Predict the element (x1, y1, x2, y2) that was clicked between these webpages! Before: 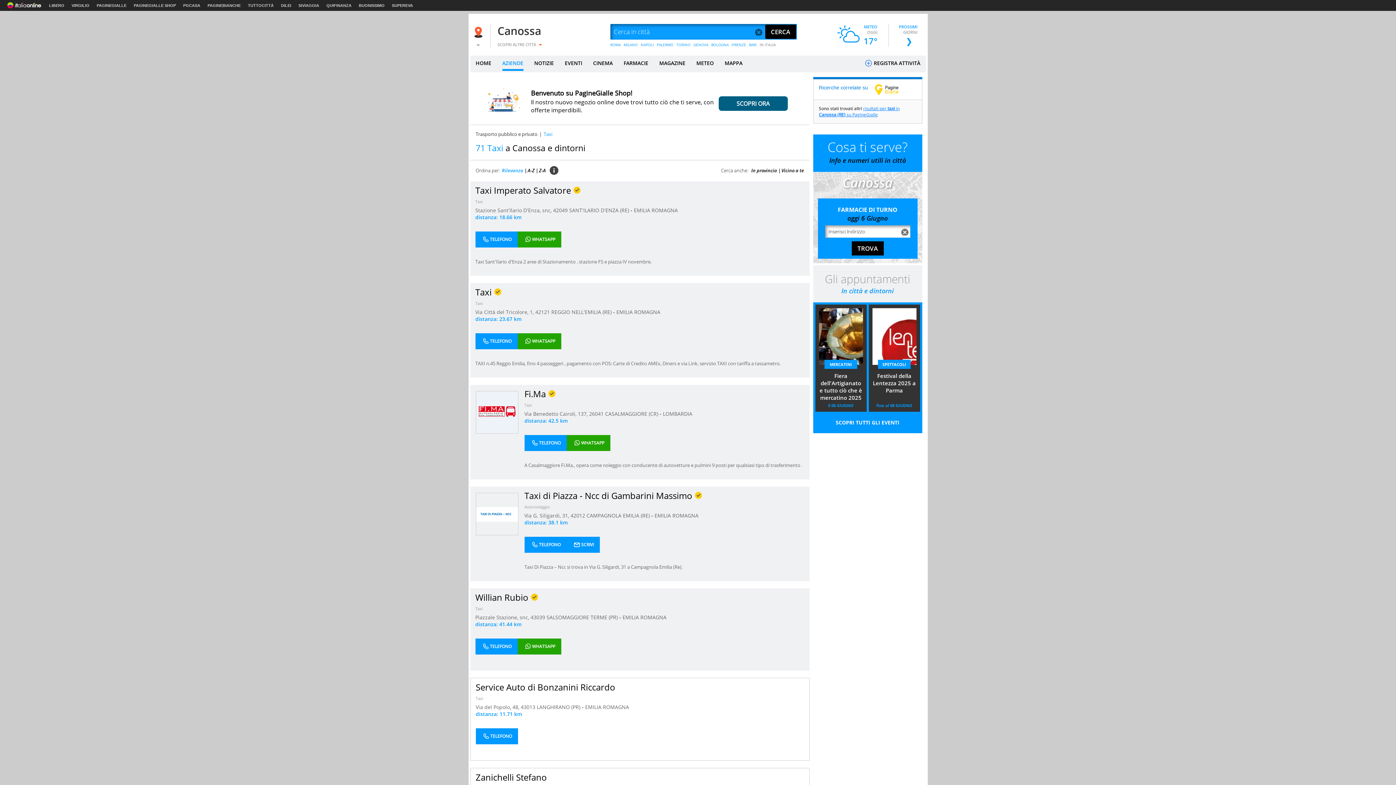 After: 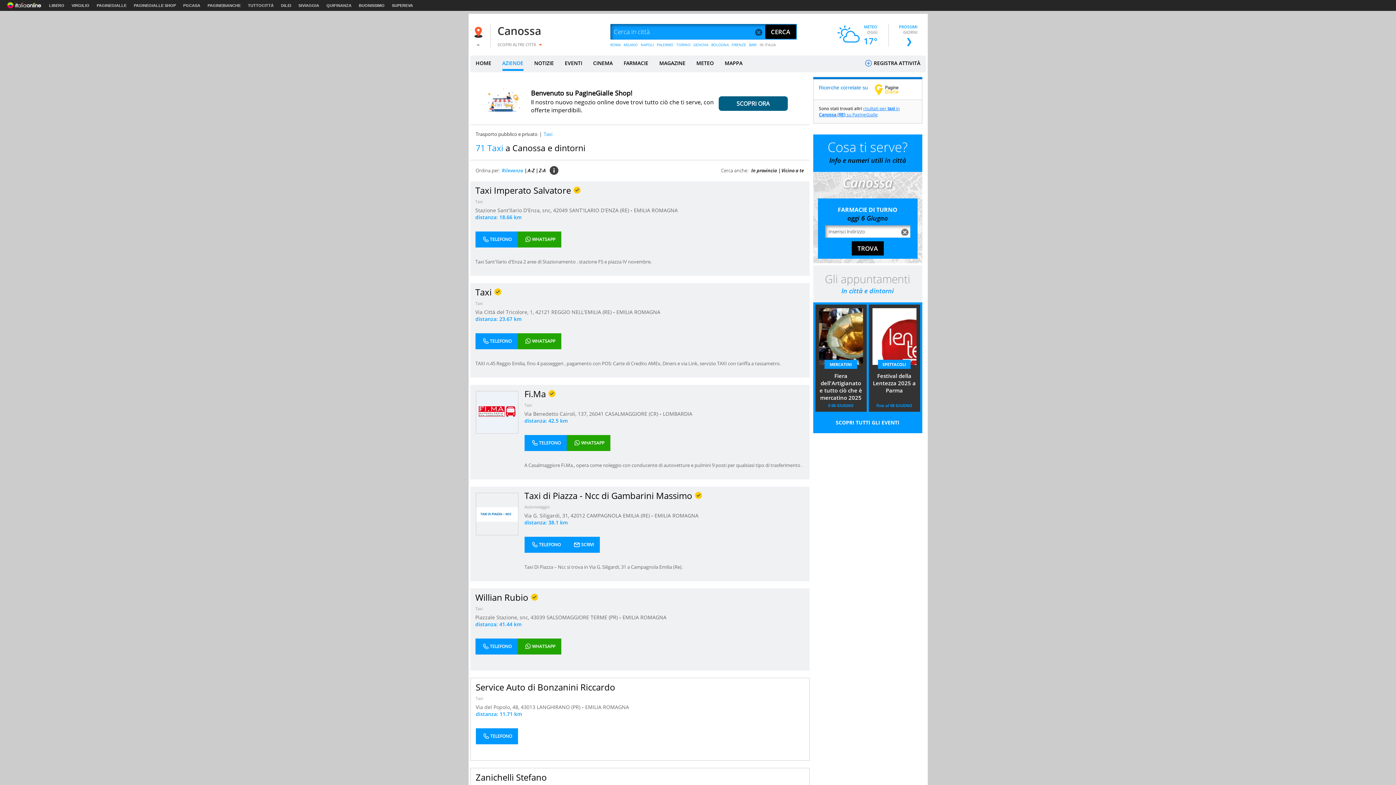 Action: label: Taxi bbox: (475, 696, 483, 701)